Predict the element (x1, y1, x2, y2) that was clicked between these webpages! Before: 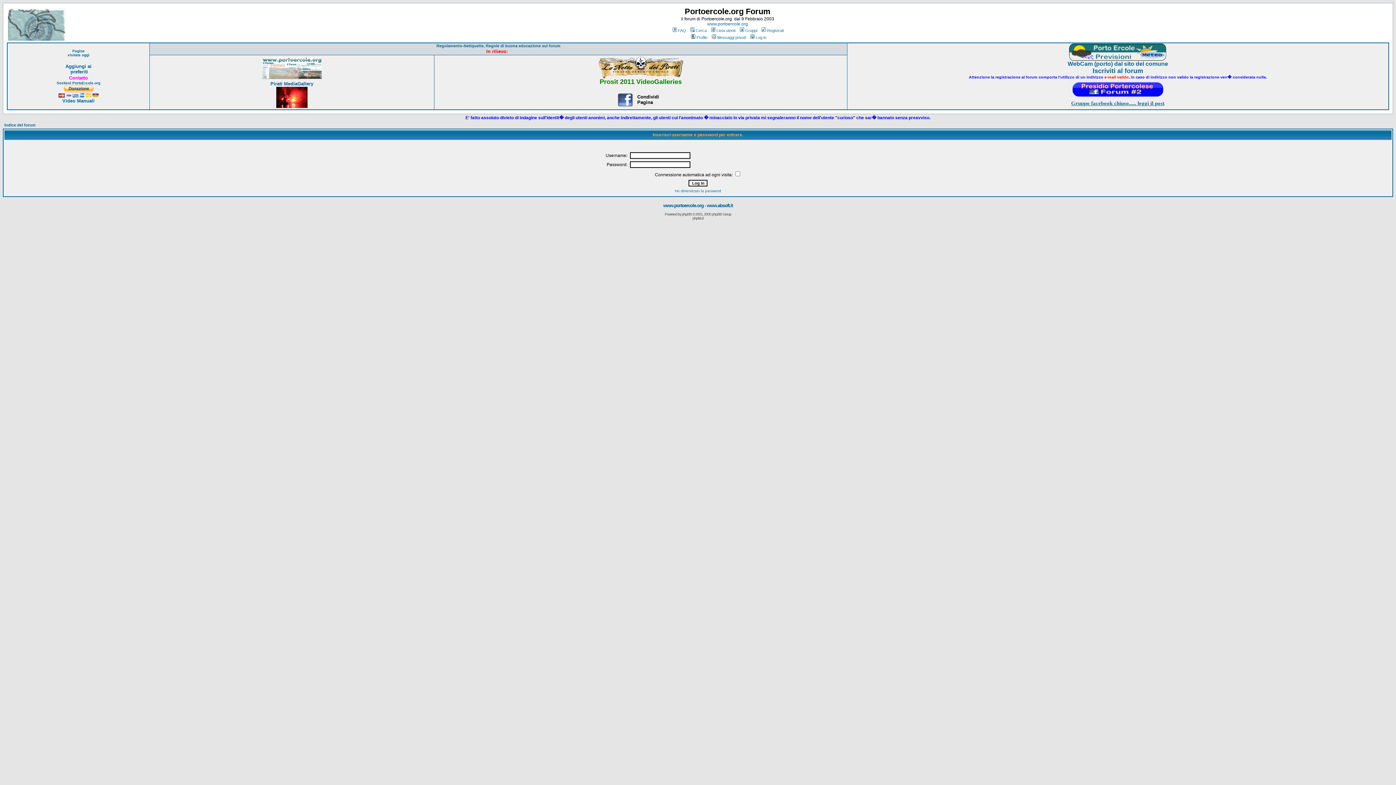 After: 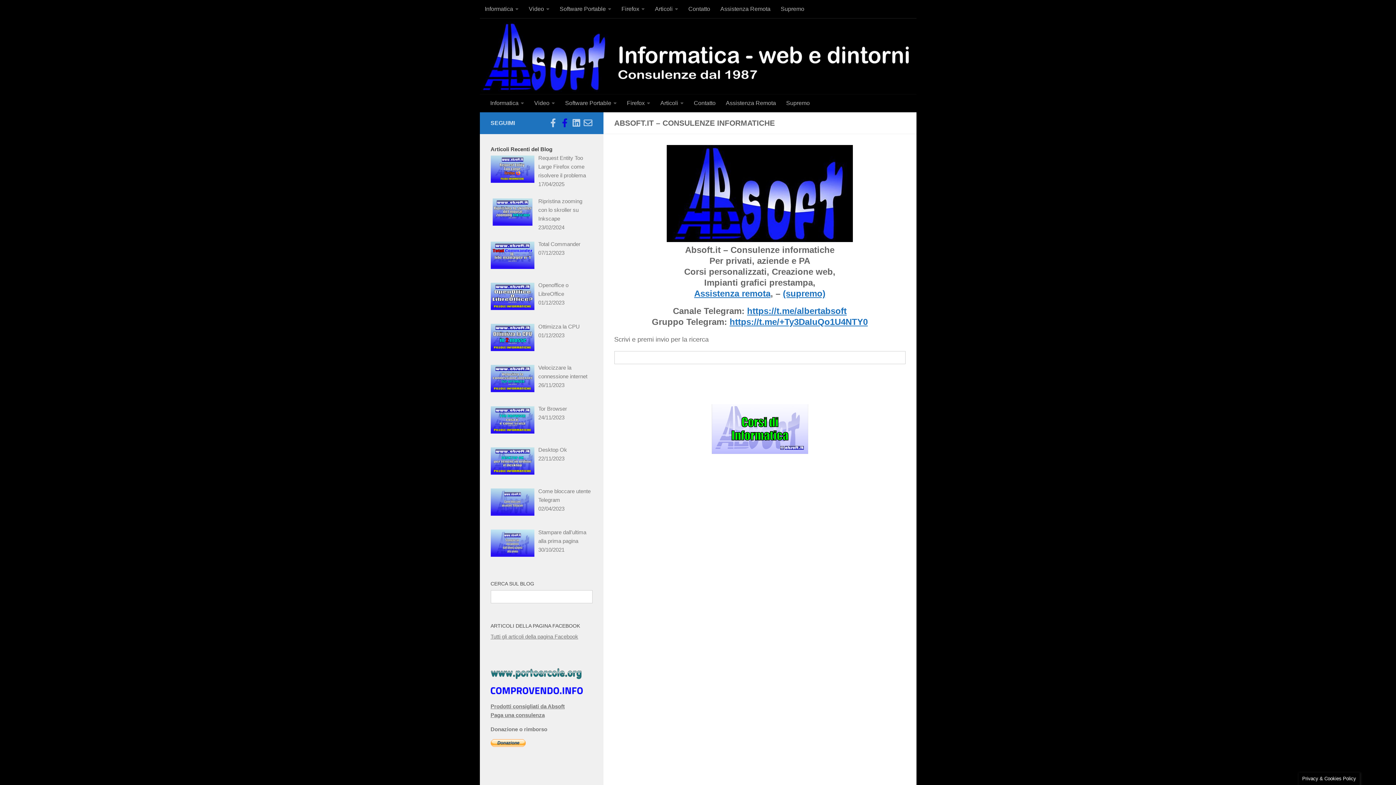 Action: bbox: (707, 204, 732, 208) label: www.absoft.it